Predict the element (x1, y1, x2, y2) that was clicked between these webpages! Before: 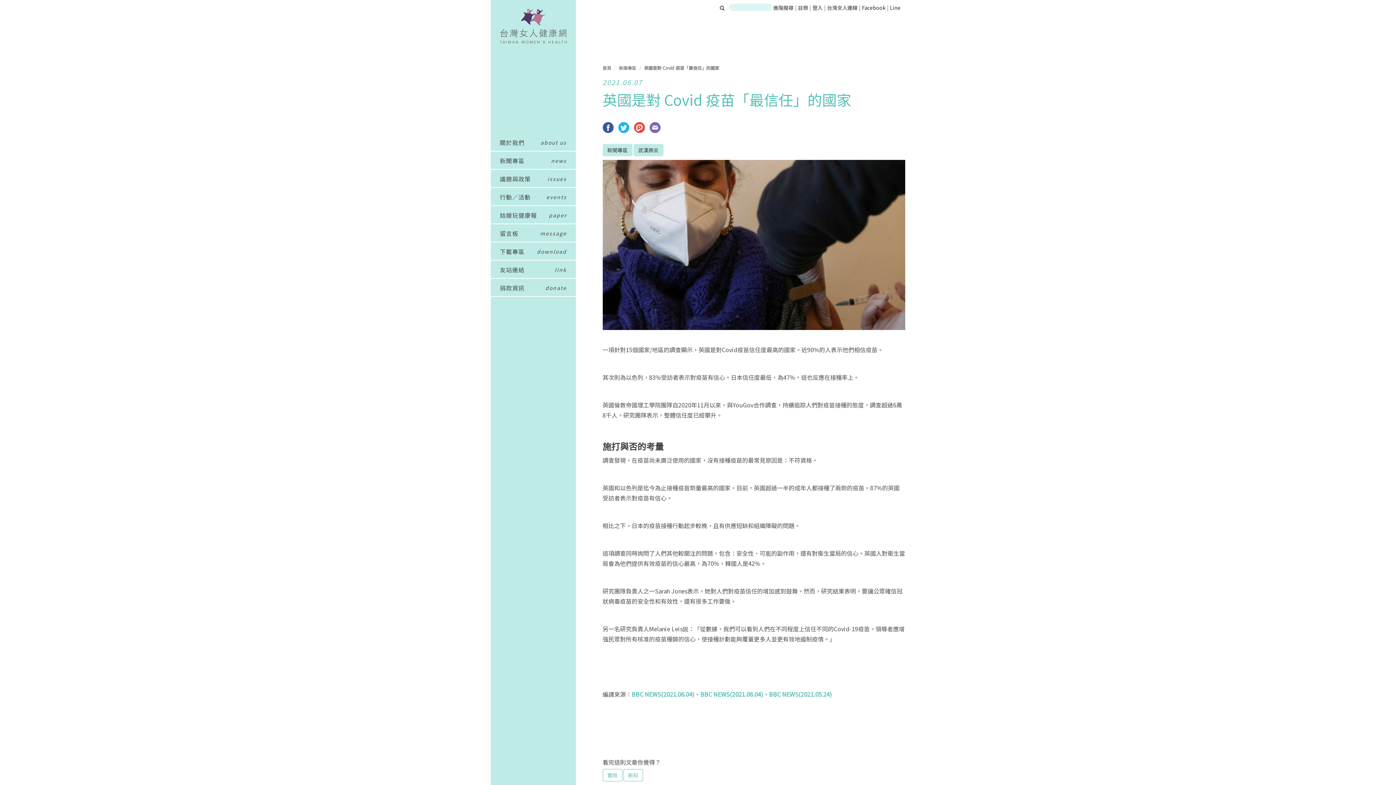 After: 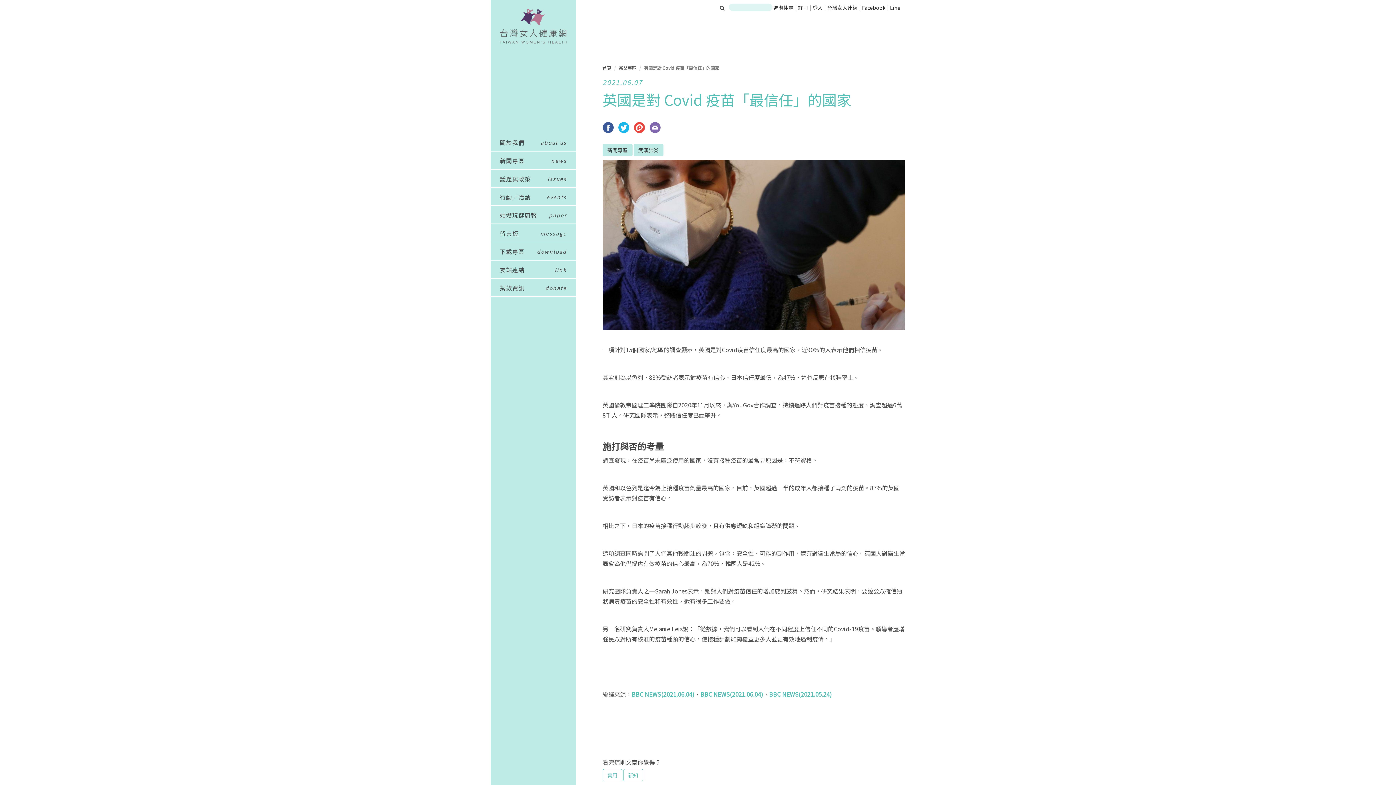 Action: bbox: (649, 122, 660, 133)